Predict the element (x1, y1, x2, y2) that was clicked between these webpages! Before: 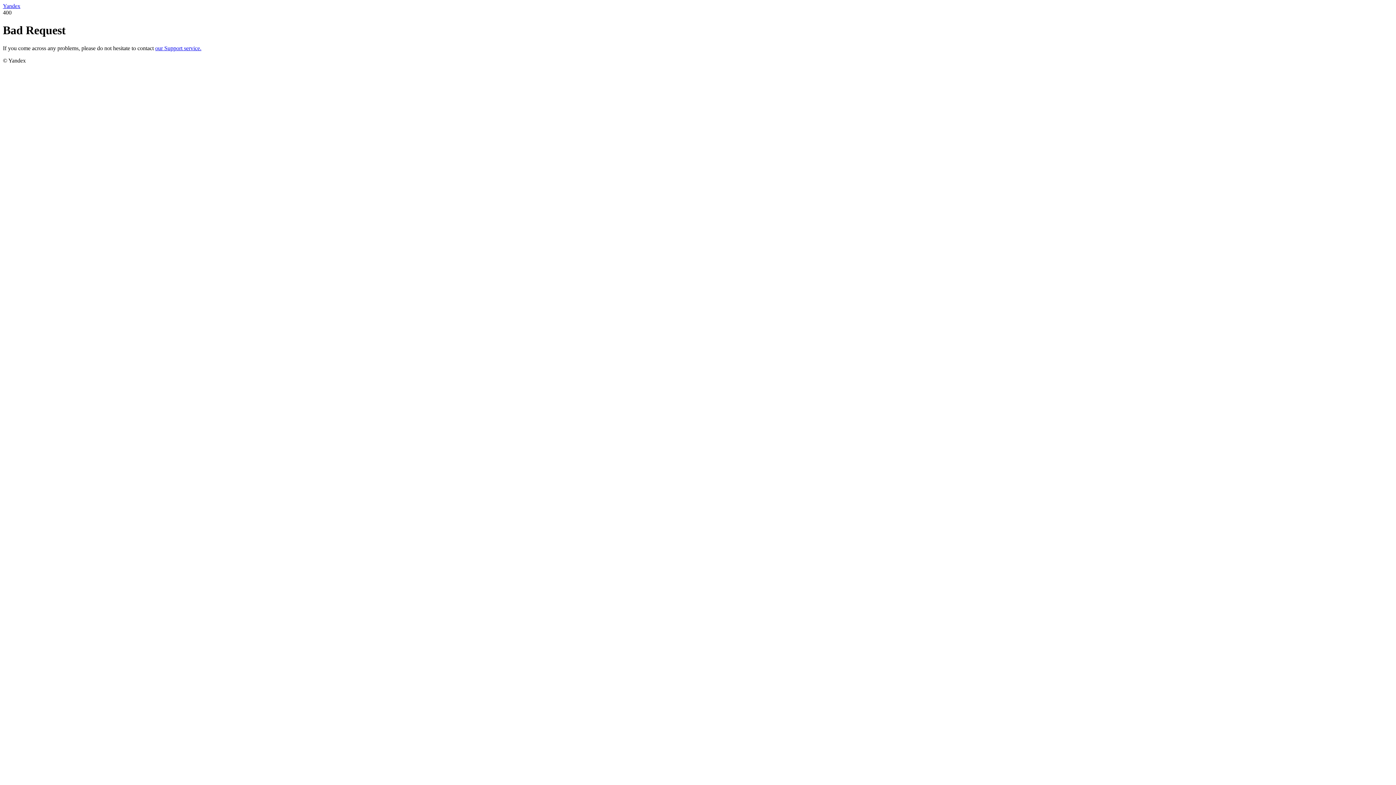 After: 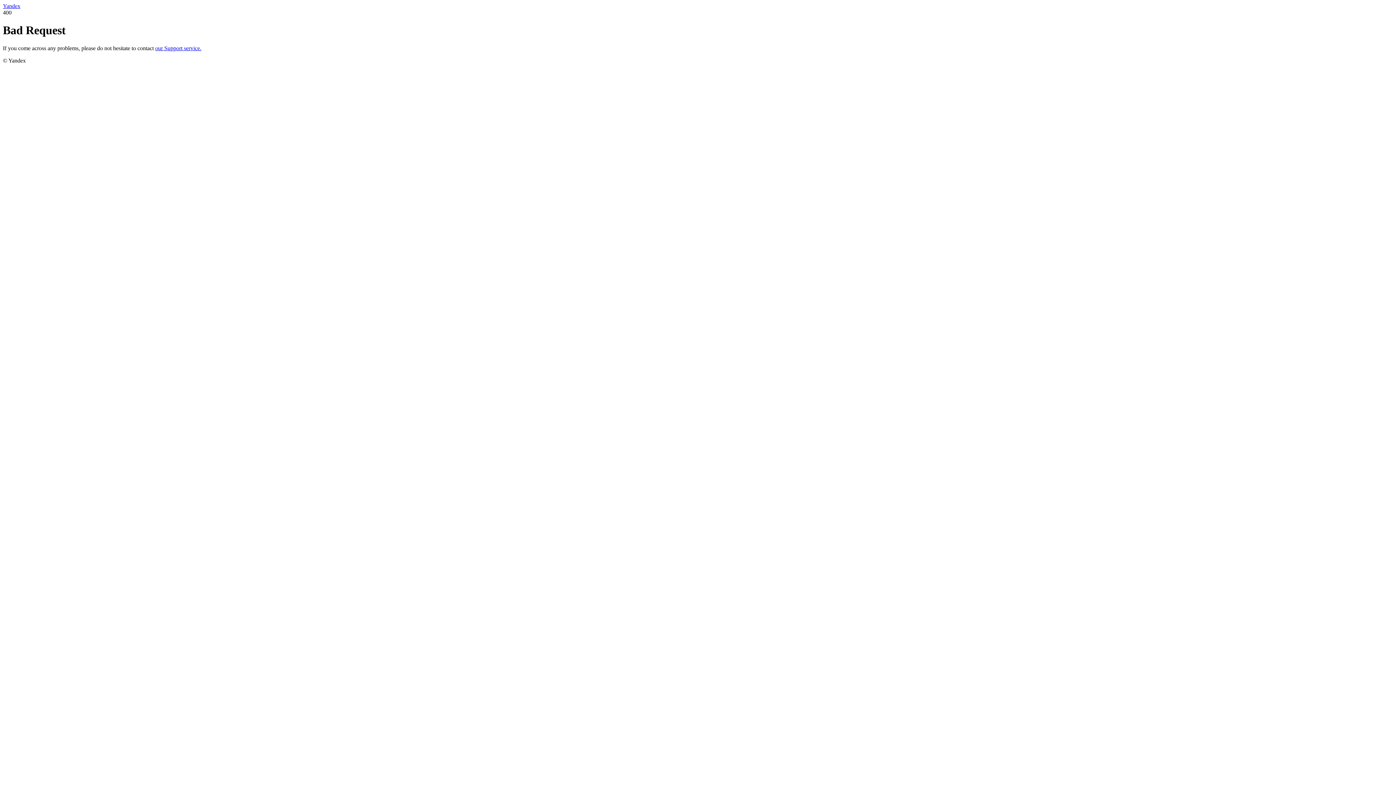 Action: label: Yandex bbox: (2, 2, 20, 9)